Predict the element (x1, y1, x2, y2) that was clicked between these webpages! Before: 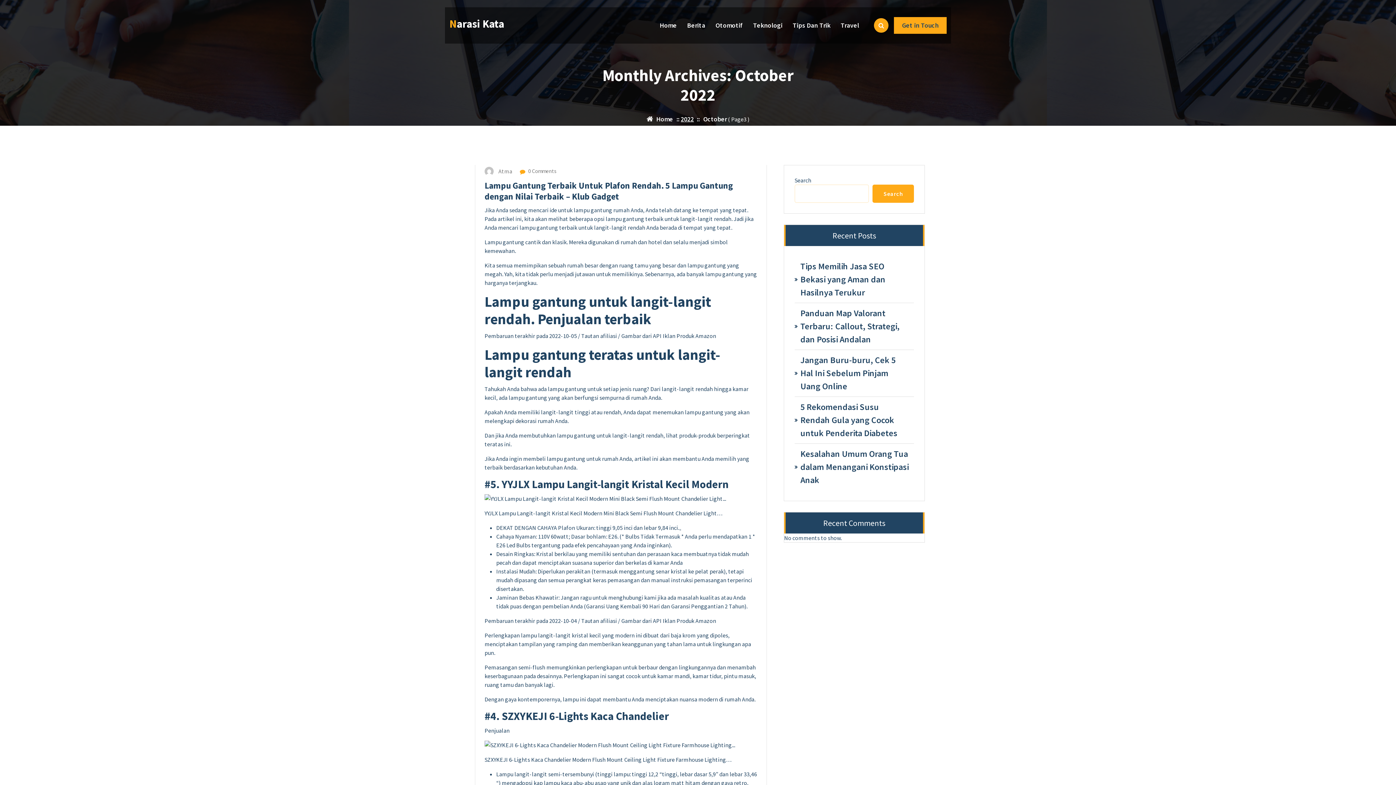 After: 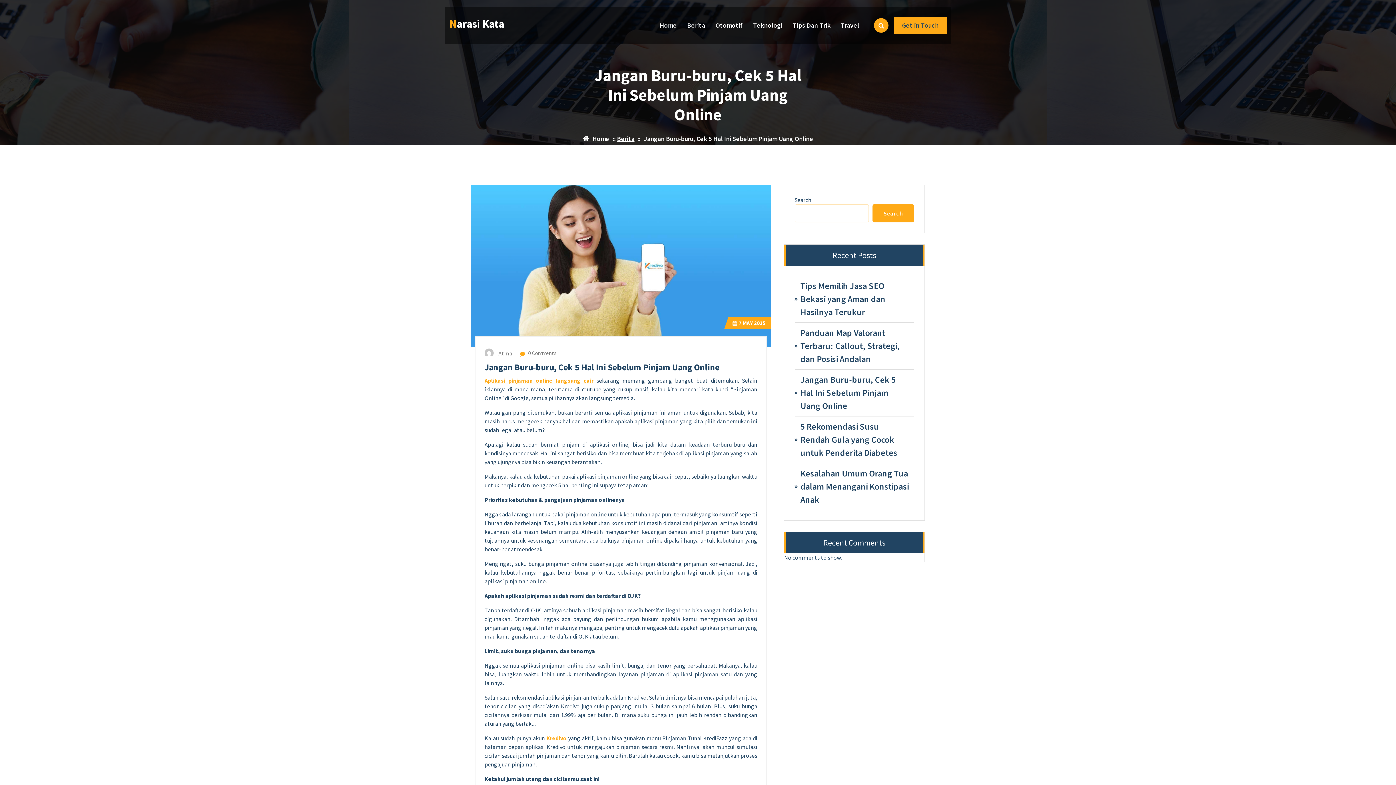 Action: label: Jangan Buru-buru, Cek 5 Hal Ini Sebelum Pinjam Uang Online bbox: (800, 353, 910, 393)